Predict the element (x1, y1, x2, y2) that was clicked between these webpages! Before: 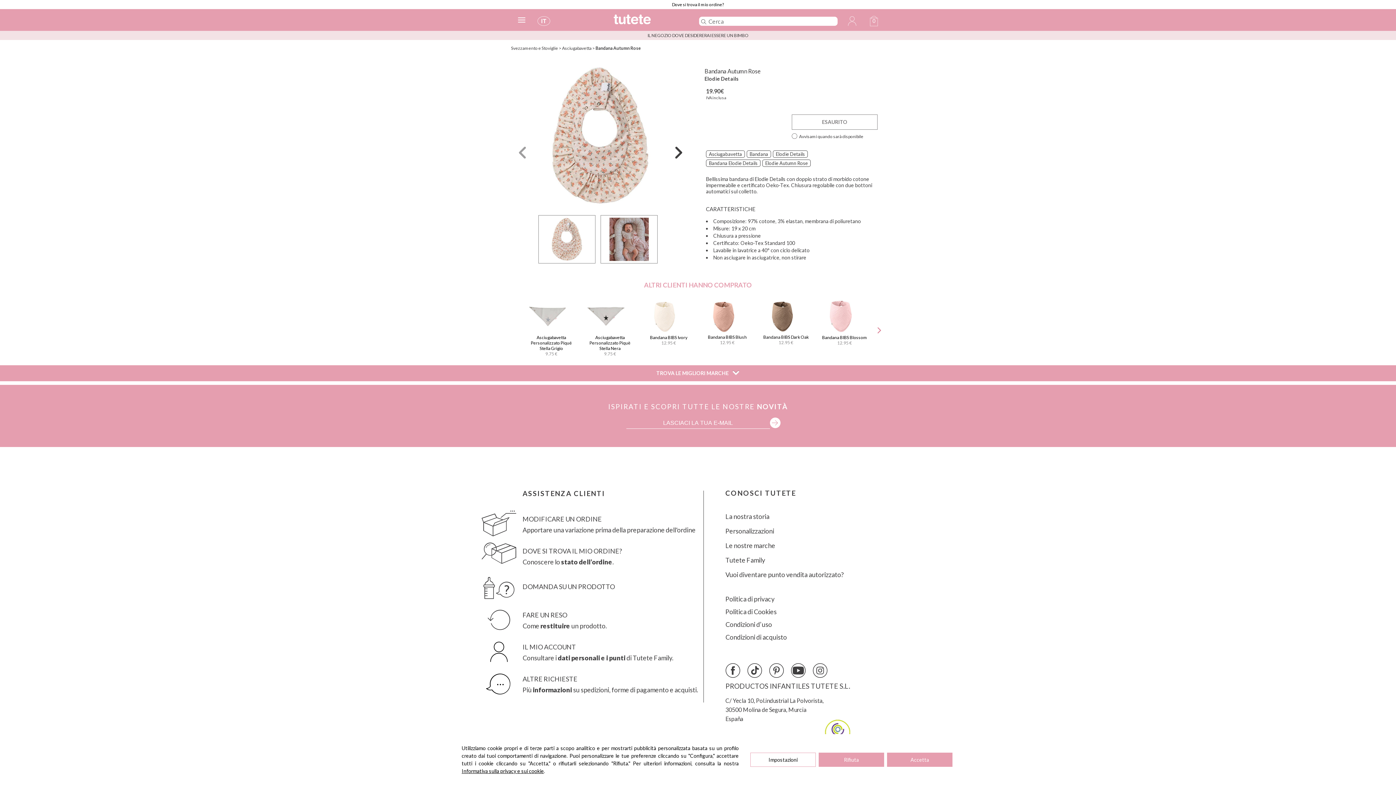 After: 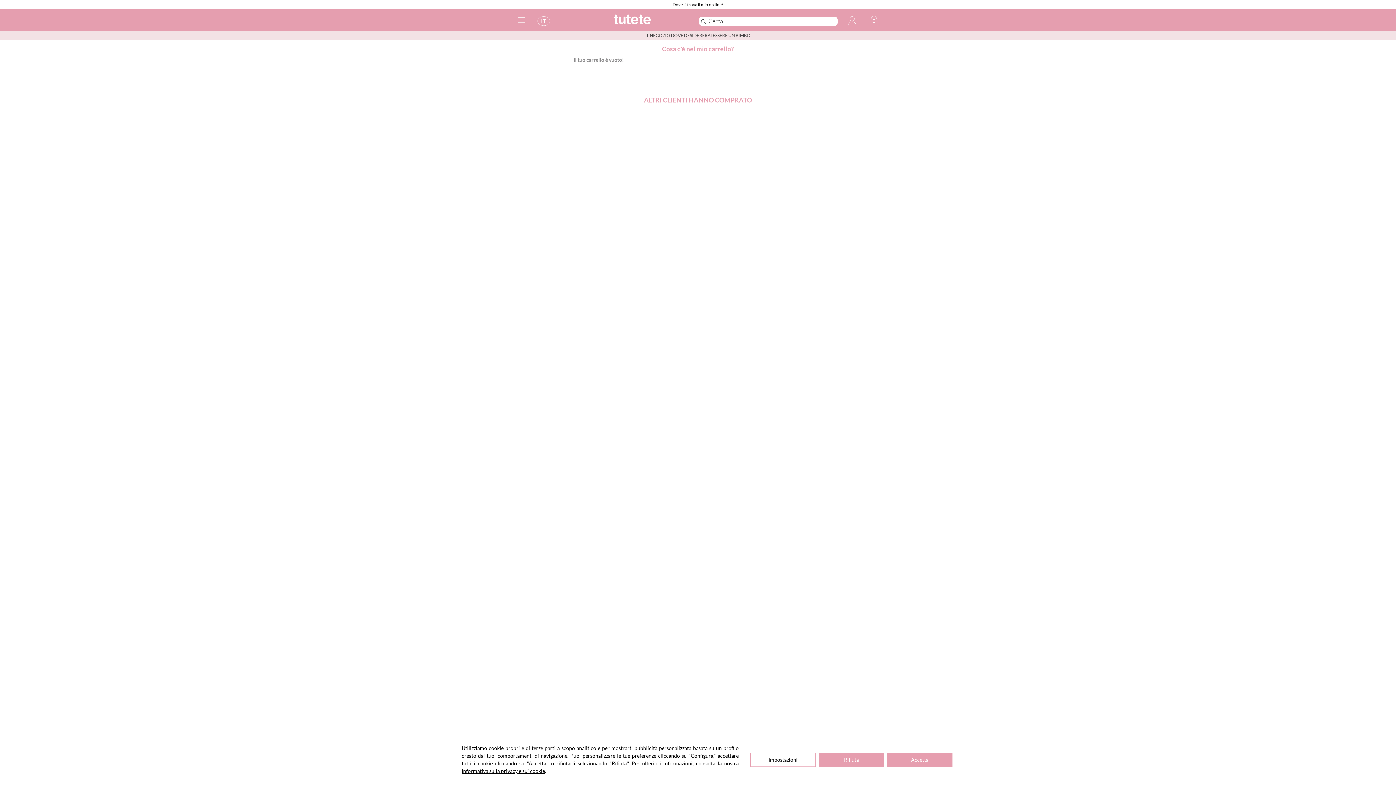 Action: label: 0 bbox: (863, 9, 885, 30)